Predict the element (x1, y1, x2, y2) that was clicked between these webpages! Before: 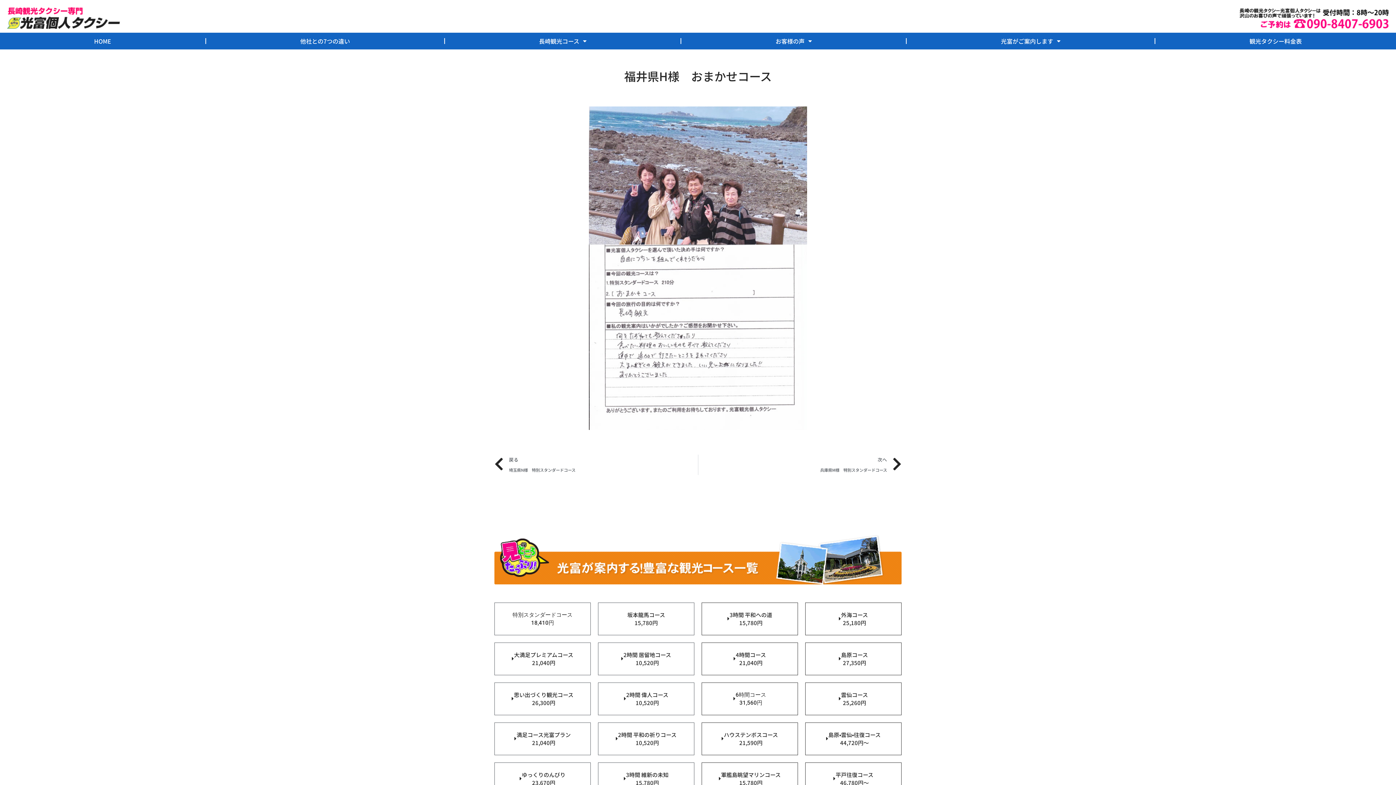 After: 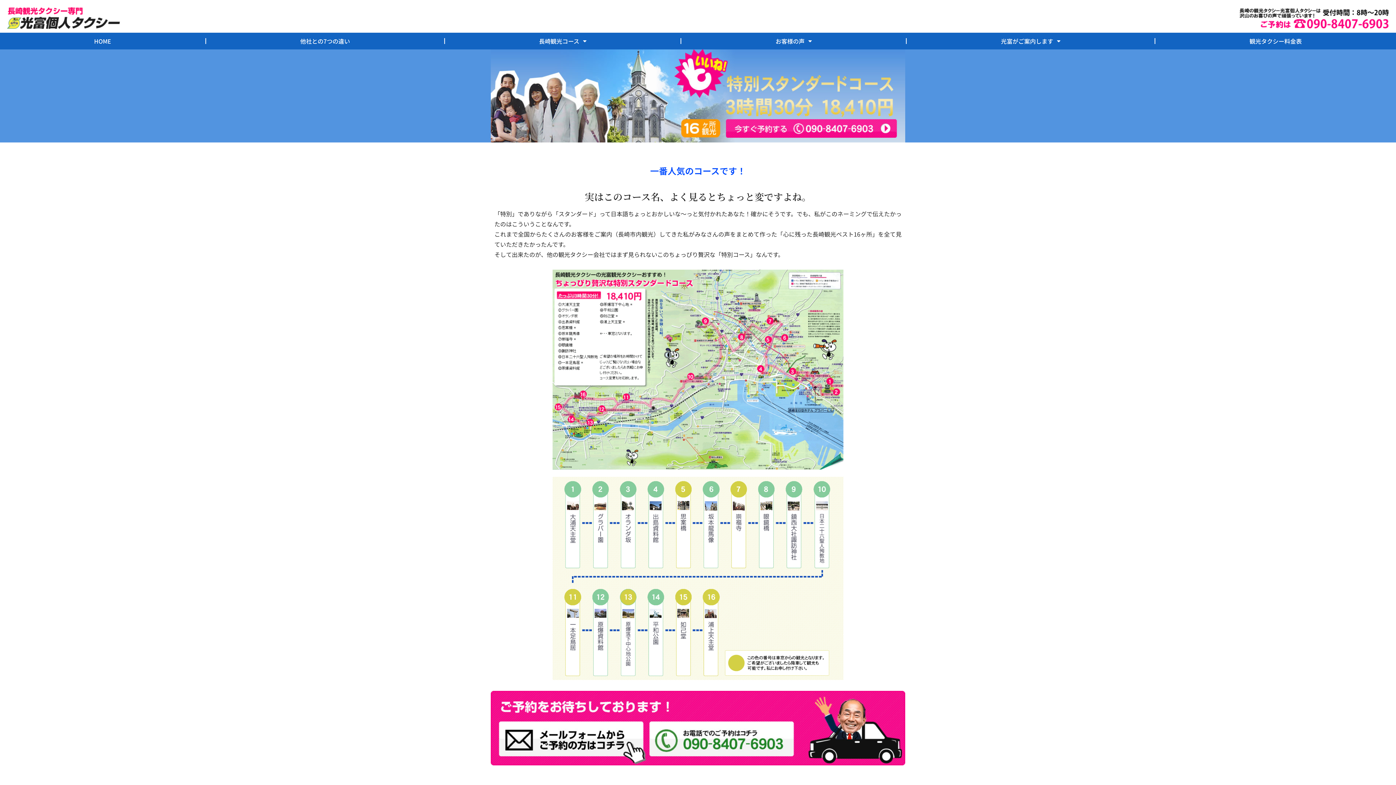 Action: label: 特別スタンダードコース
18,410円 bbox: (504, 606, 581, 631)